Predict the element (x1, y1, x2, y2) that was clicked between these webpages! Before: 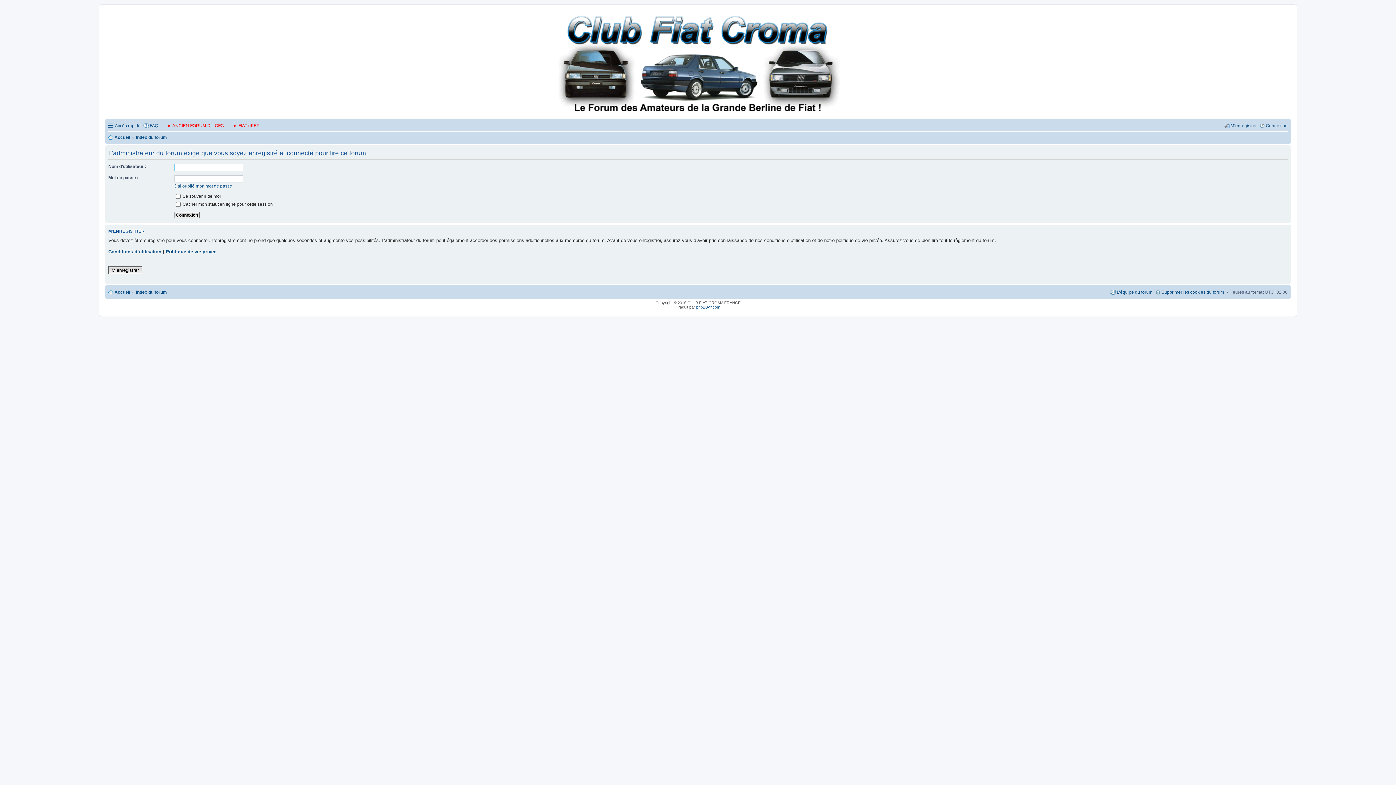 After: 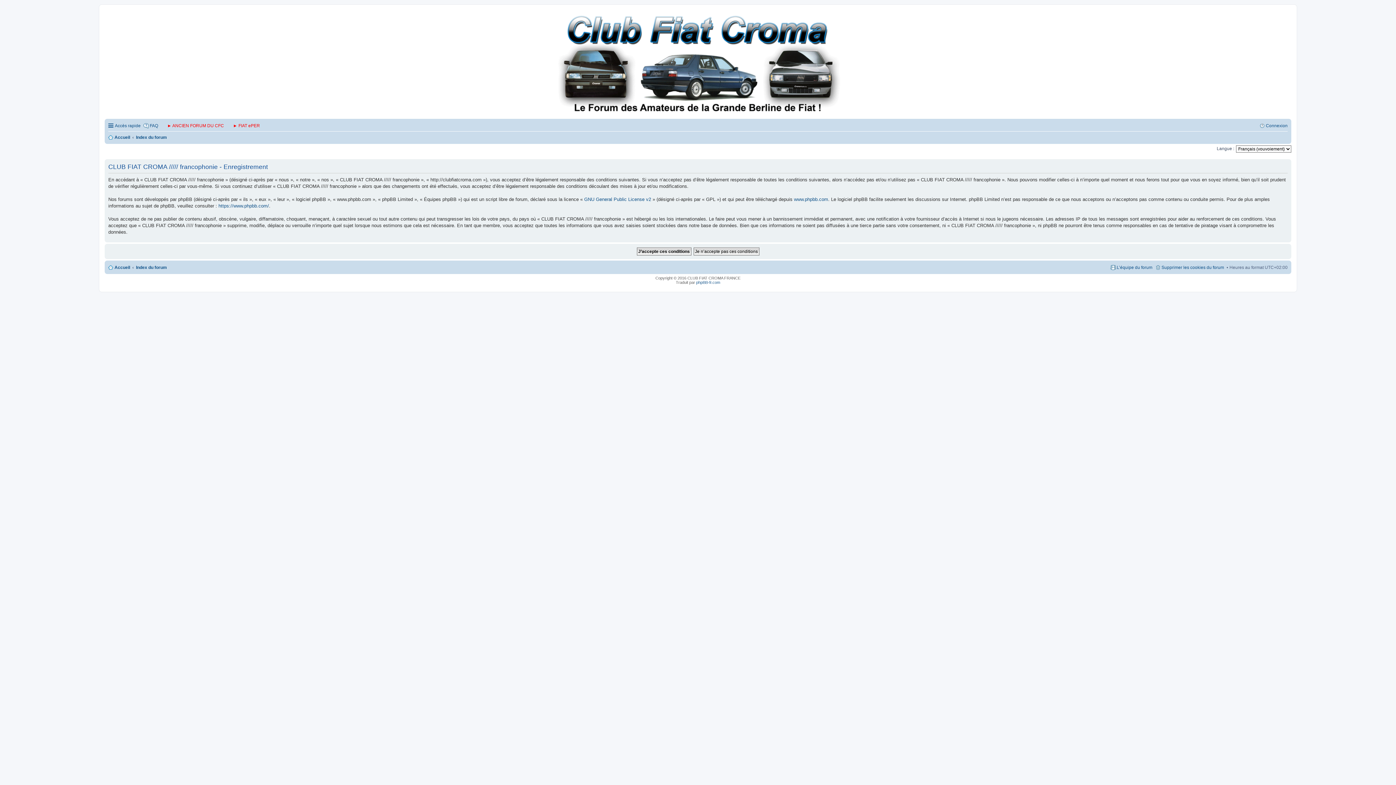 Action: bbox: (1224, 121, 1257, 130) label: M’enregistrer